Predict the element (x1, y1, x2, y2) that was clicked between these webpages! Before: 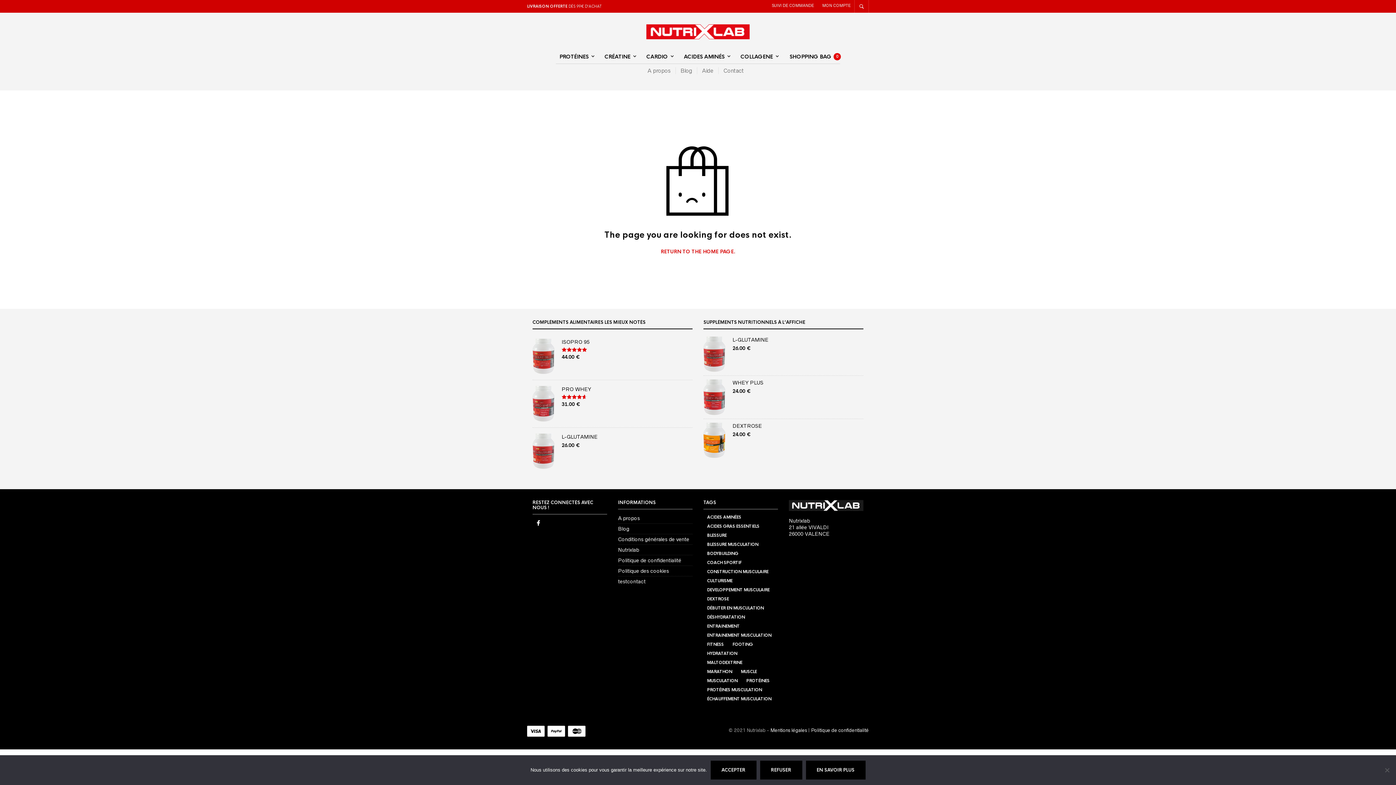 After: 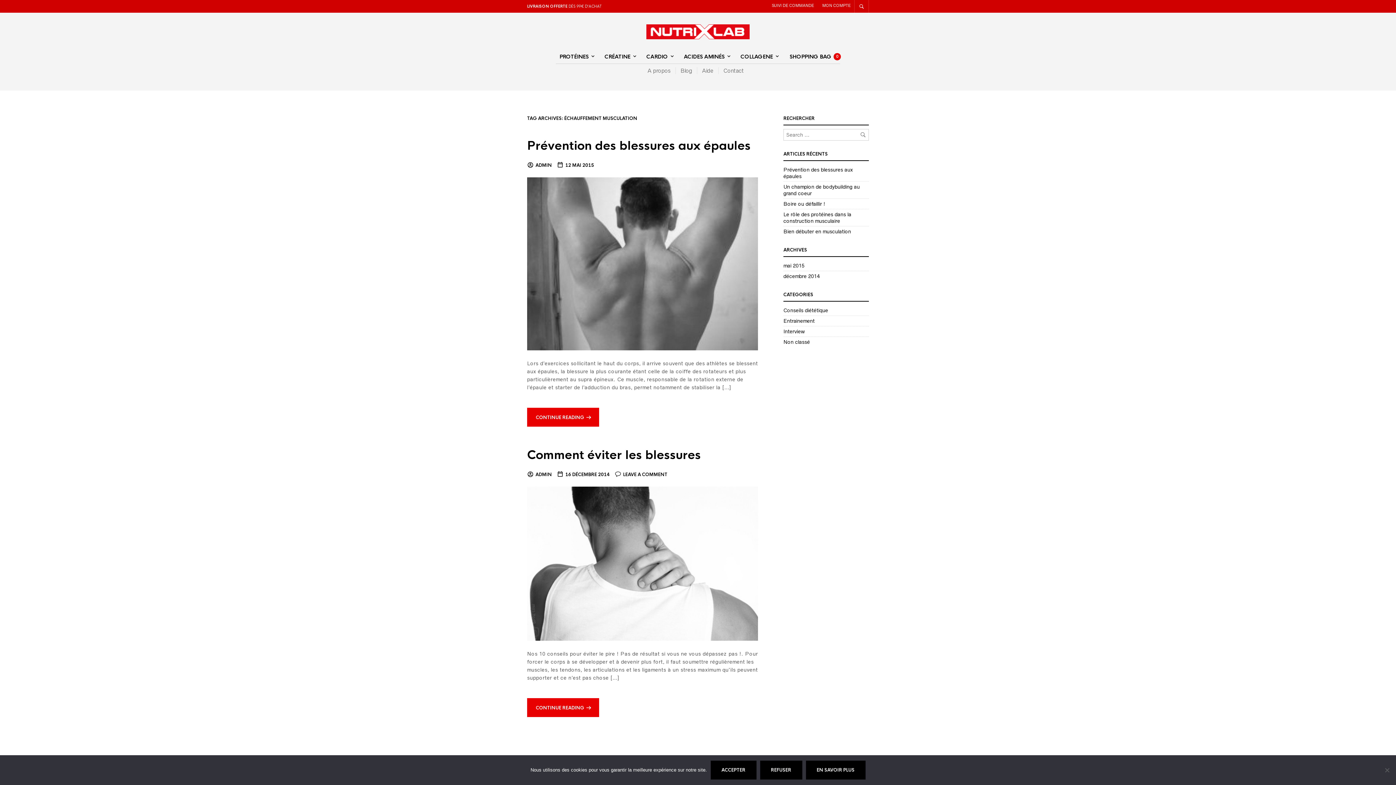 Action: bbox: (703, 695, 775, 703) label: échauffement musculation (2 éléments)